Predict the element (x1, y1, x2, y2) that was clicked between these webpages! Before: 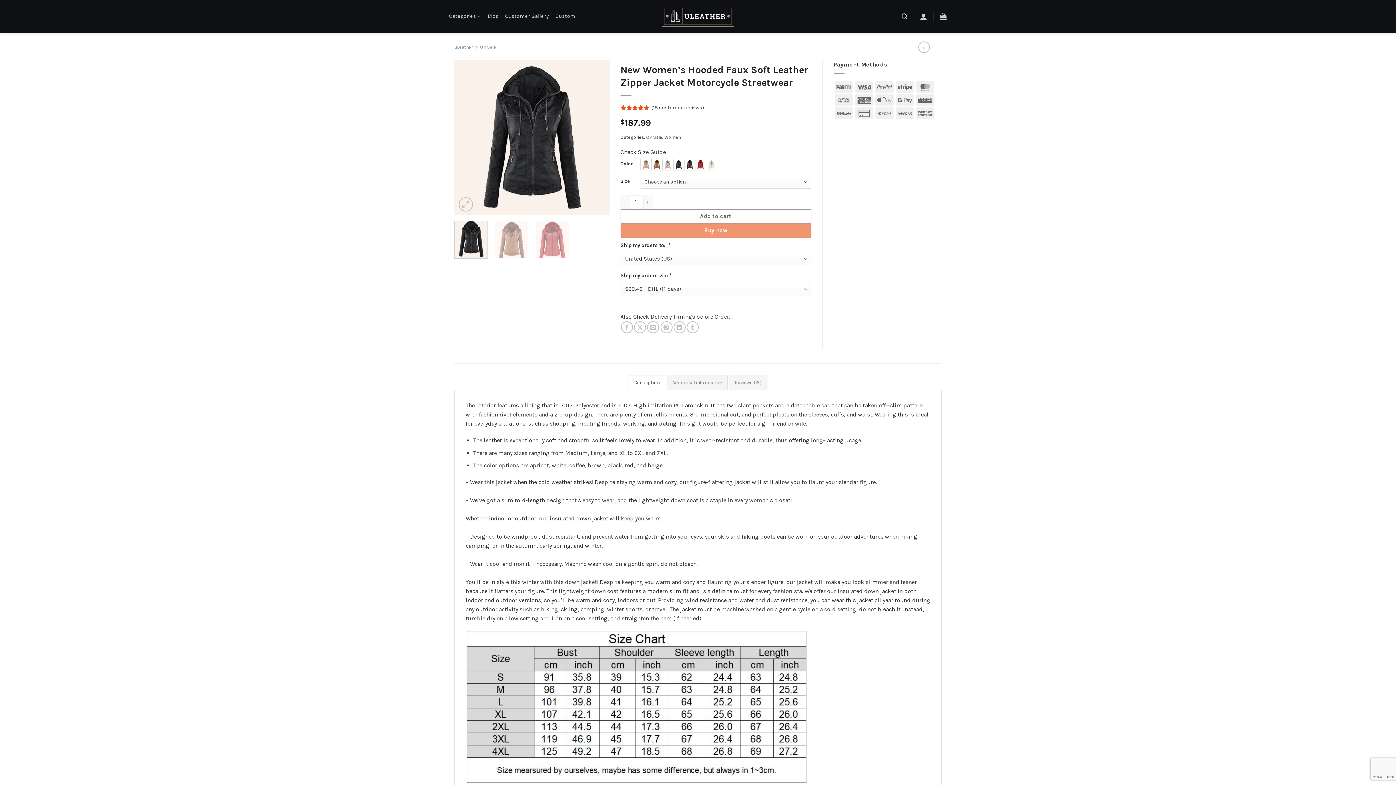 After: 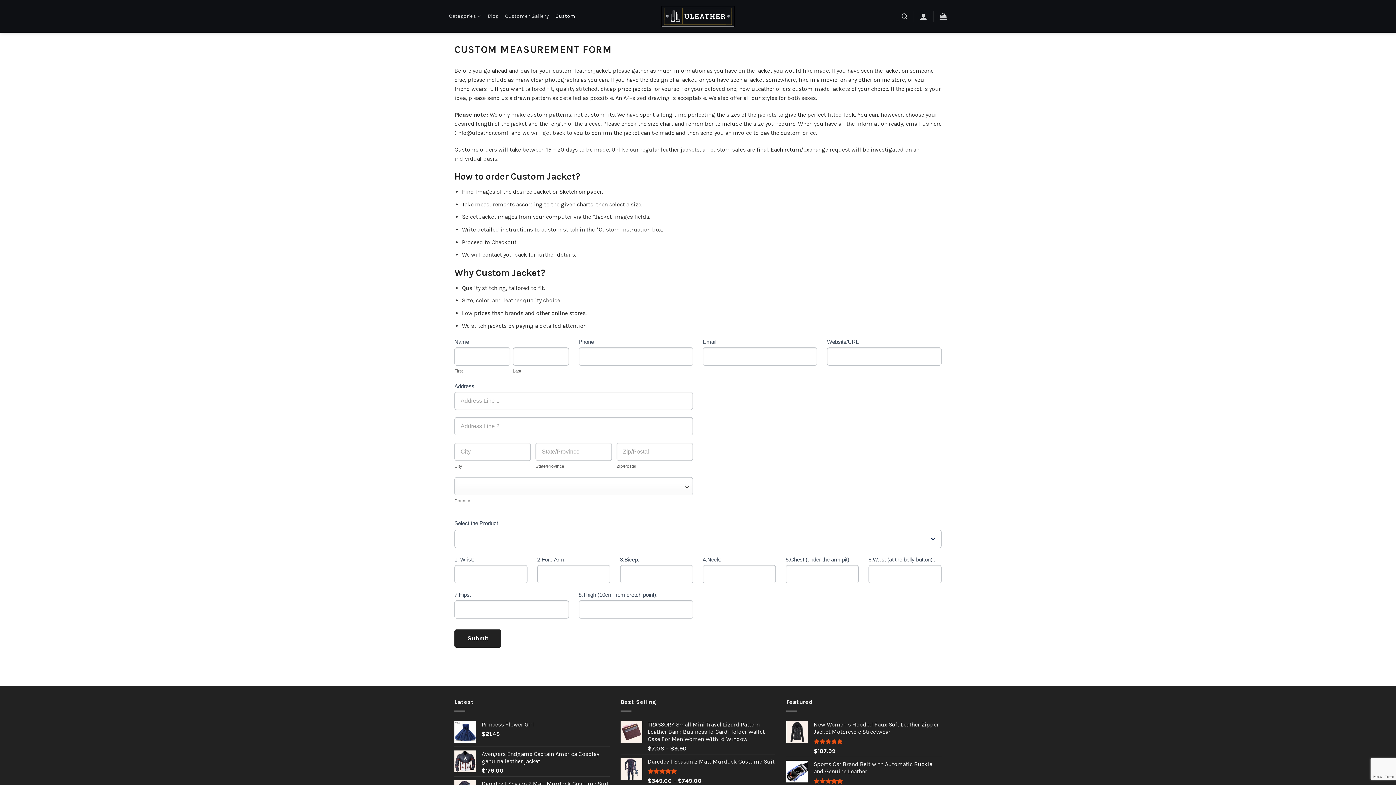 Action: bbox: (555, 9, 575, 22) label: Custom